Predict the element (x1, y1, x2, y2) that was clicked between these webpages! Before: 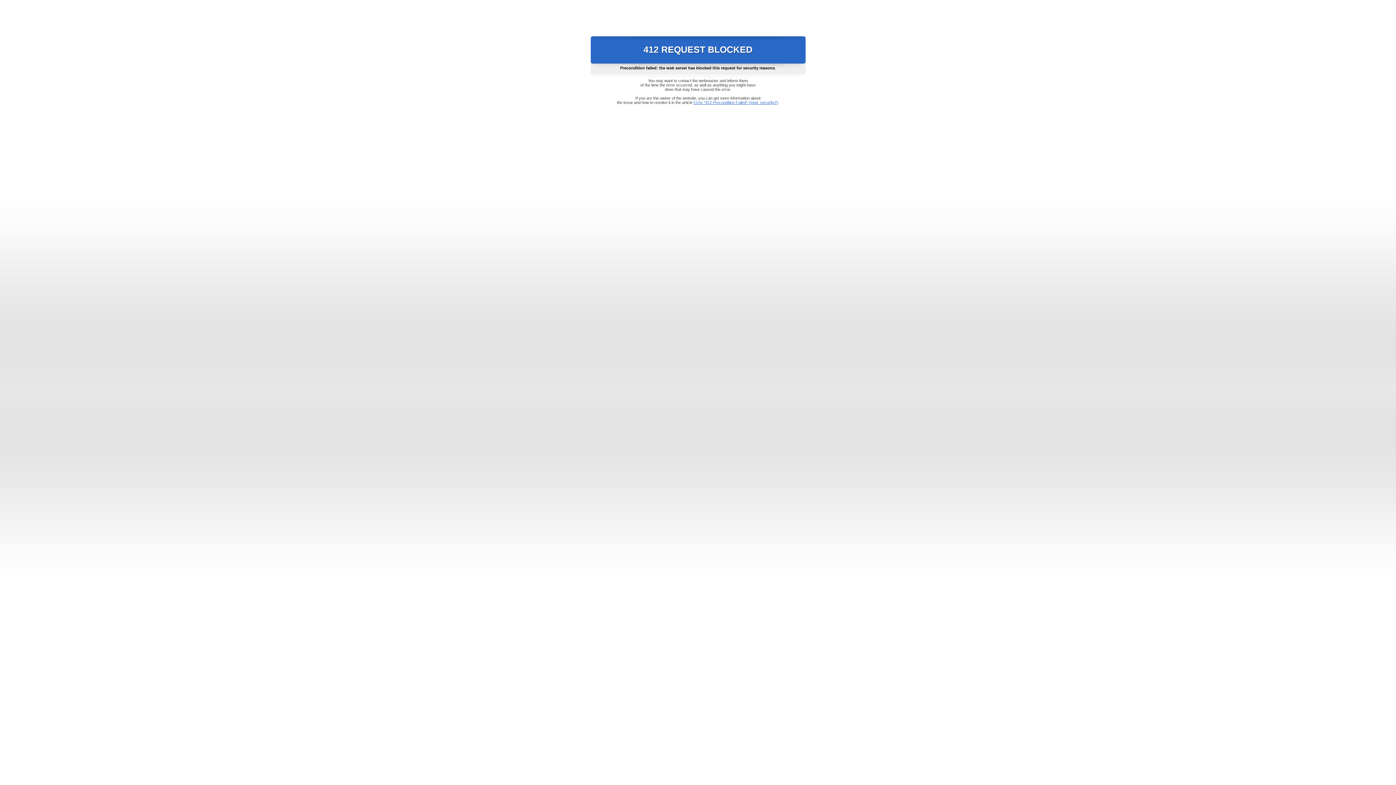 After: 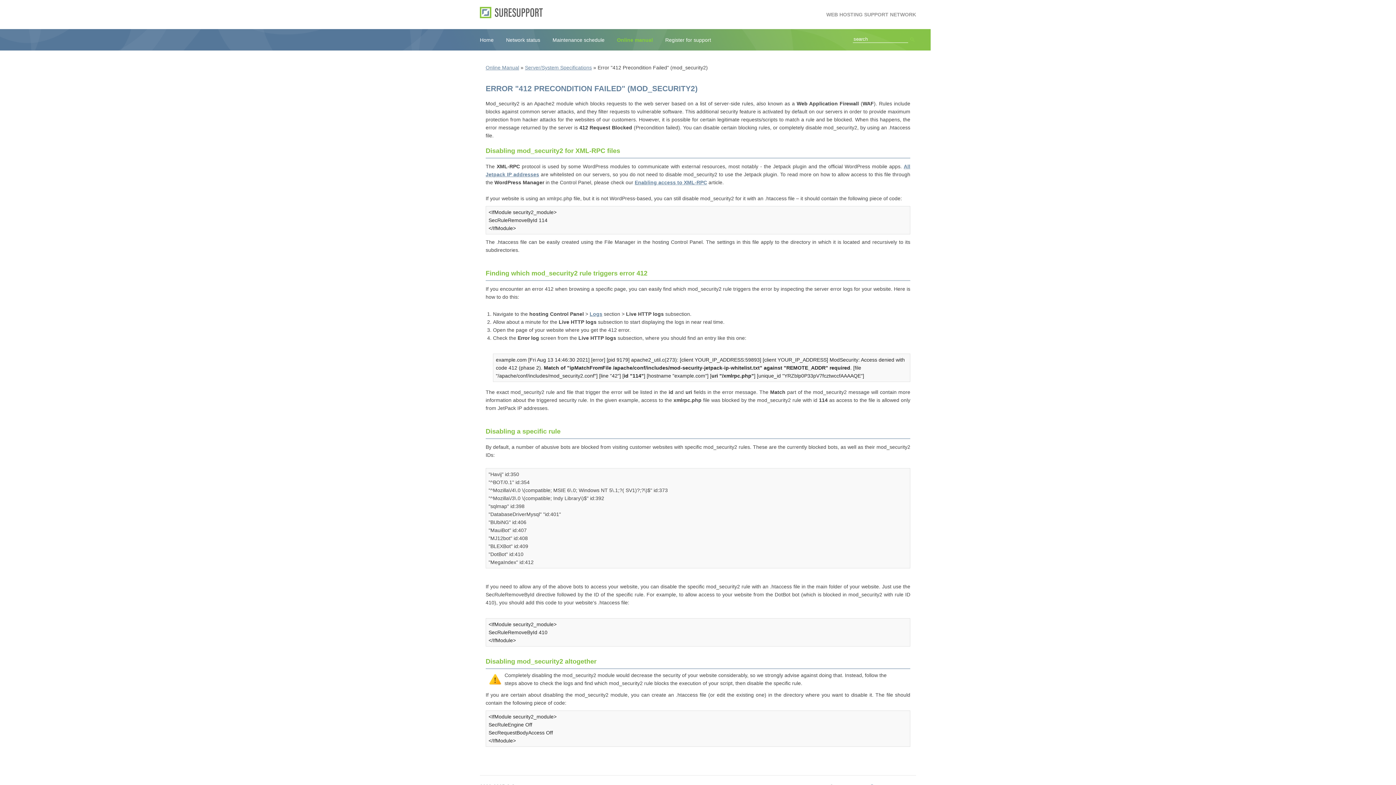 Action: bbox: (693, 100, 778, 104) label: Error "412 Precondition Failed" (mod_security2)